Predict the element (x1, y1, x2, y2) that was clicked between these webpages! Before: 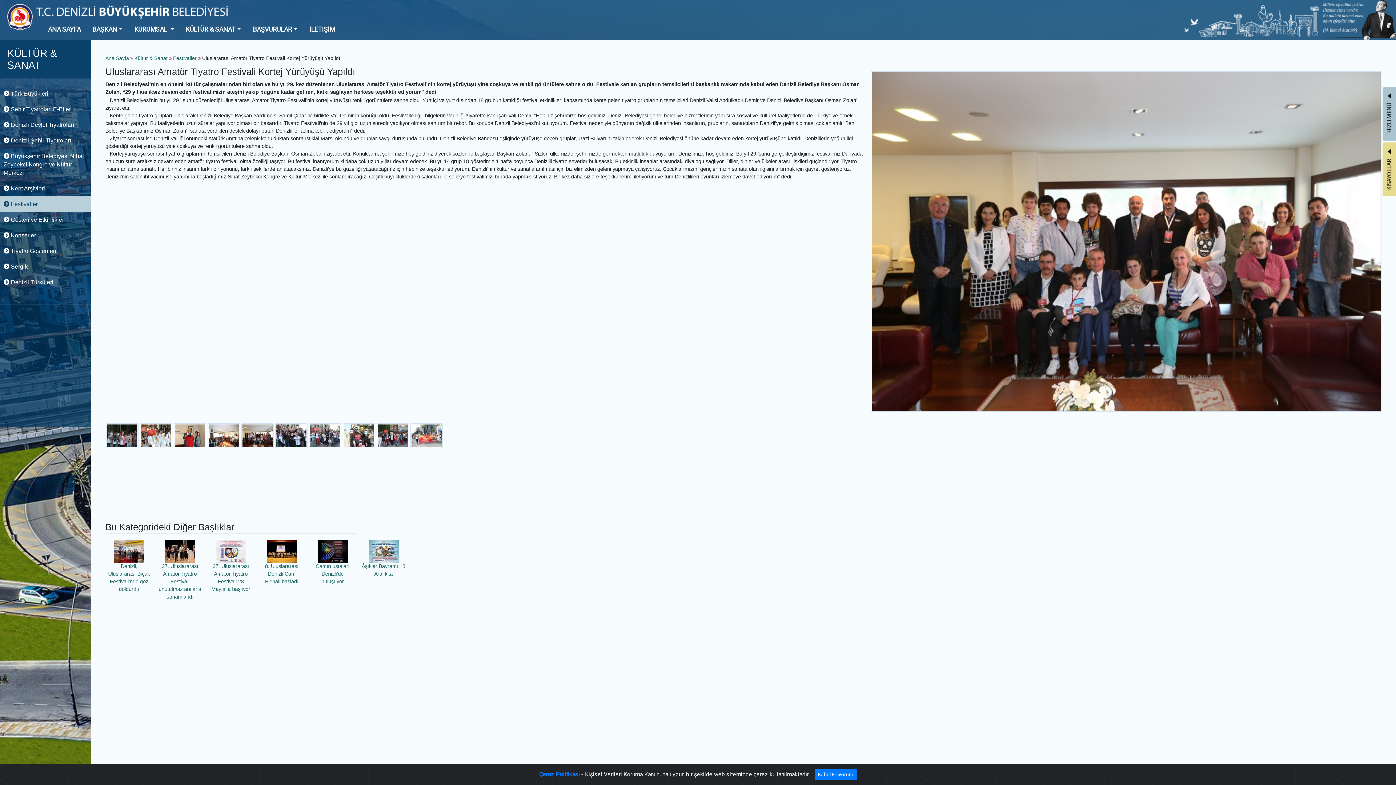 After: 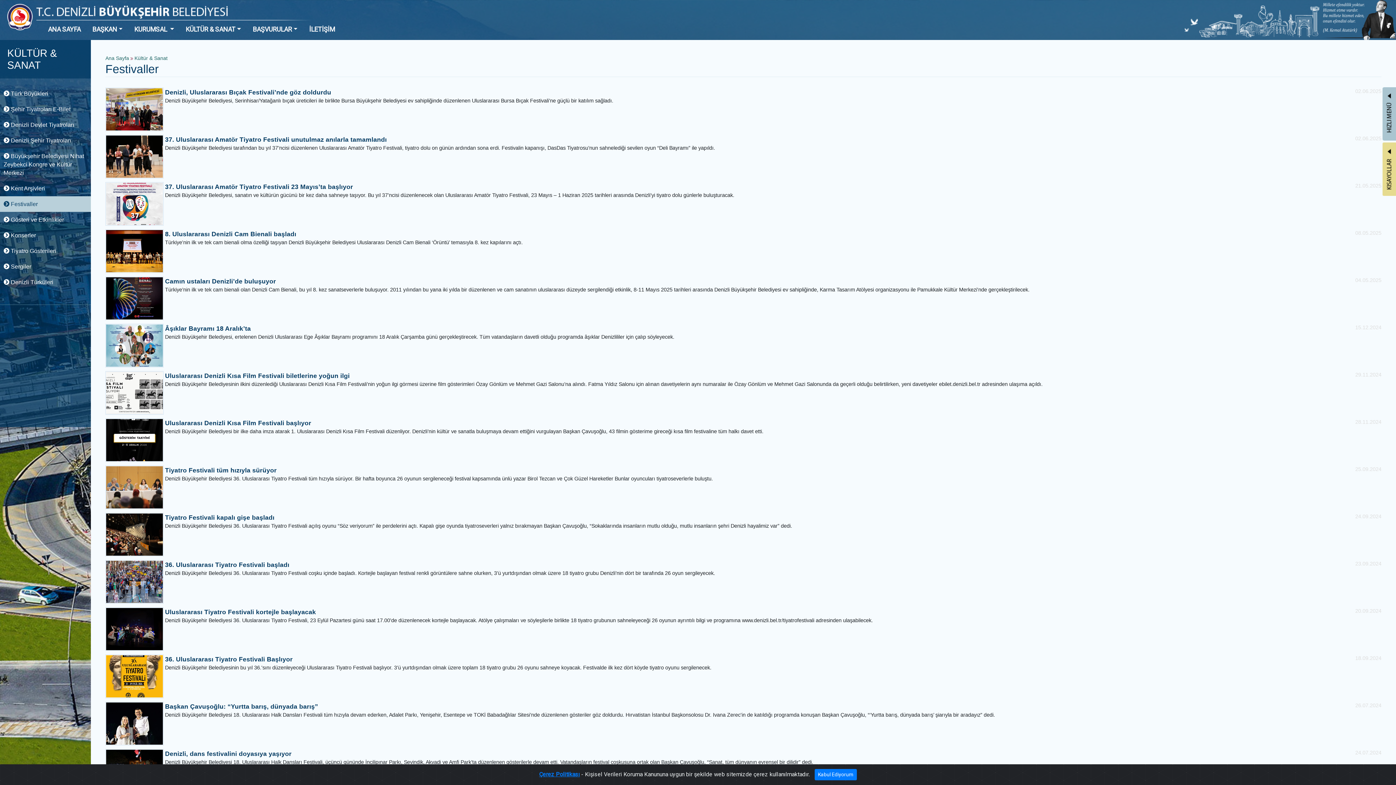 Action: label: Festivaller bbox: (173, 55, 196, 61)